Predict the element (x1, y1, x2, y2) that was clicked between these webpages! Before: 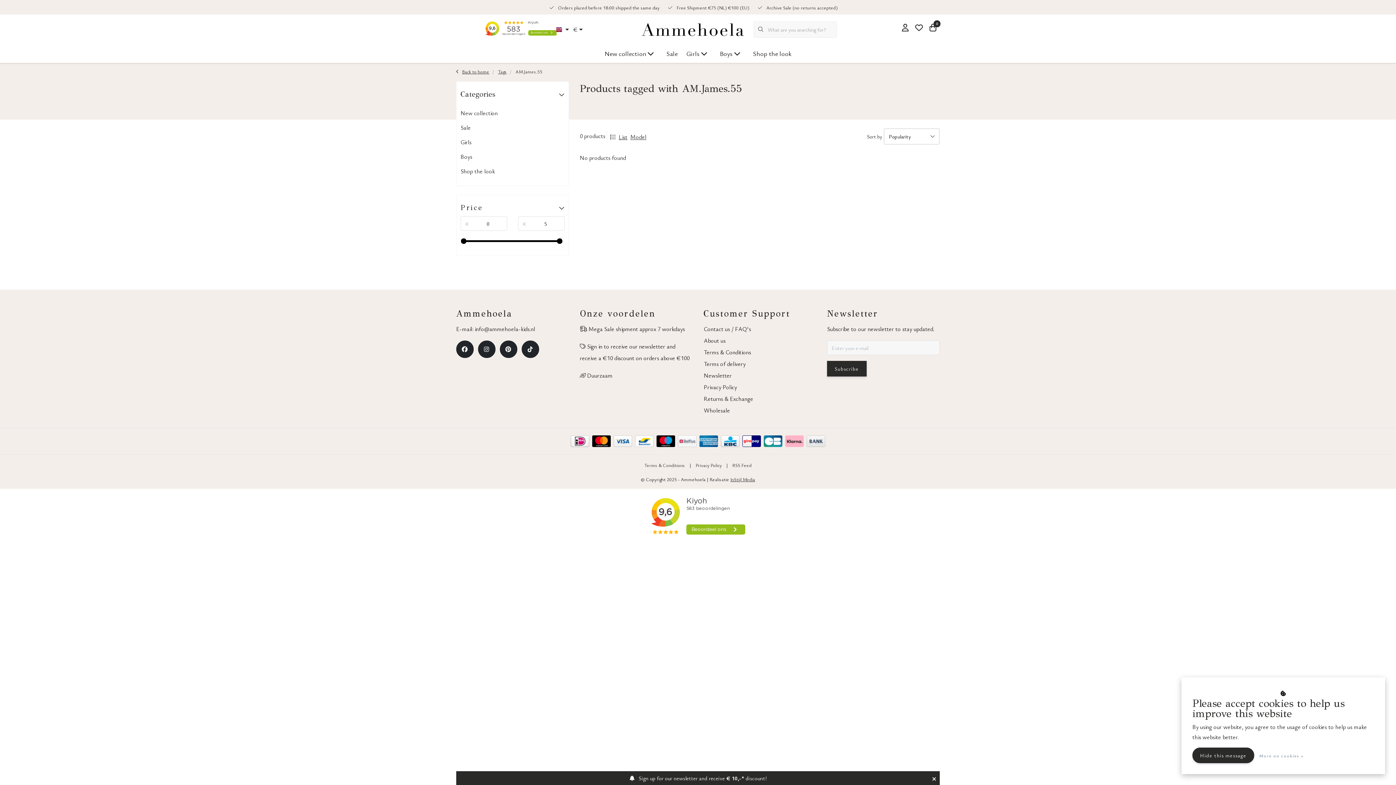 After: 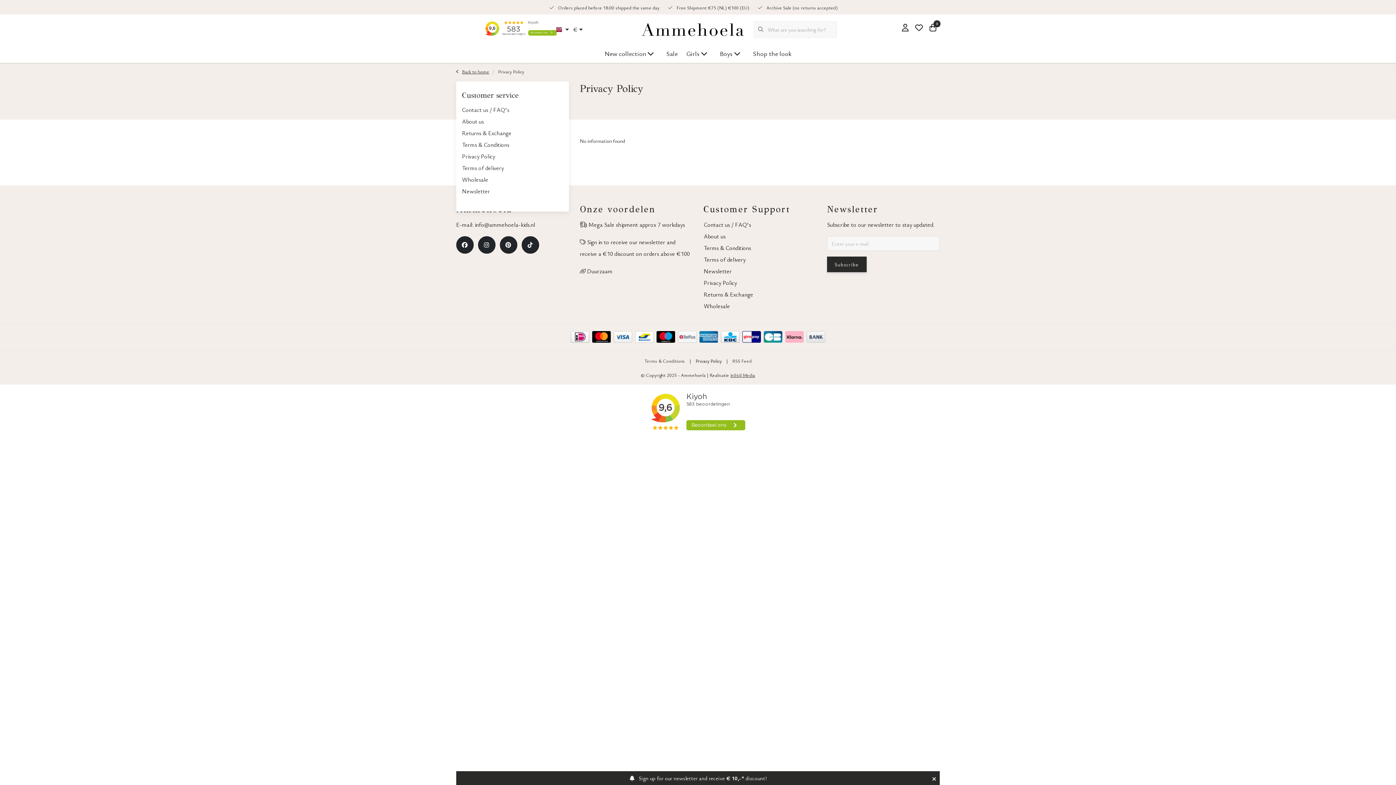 Action: bbox: (691, 460, 726, 470) label: Privacy Policy